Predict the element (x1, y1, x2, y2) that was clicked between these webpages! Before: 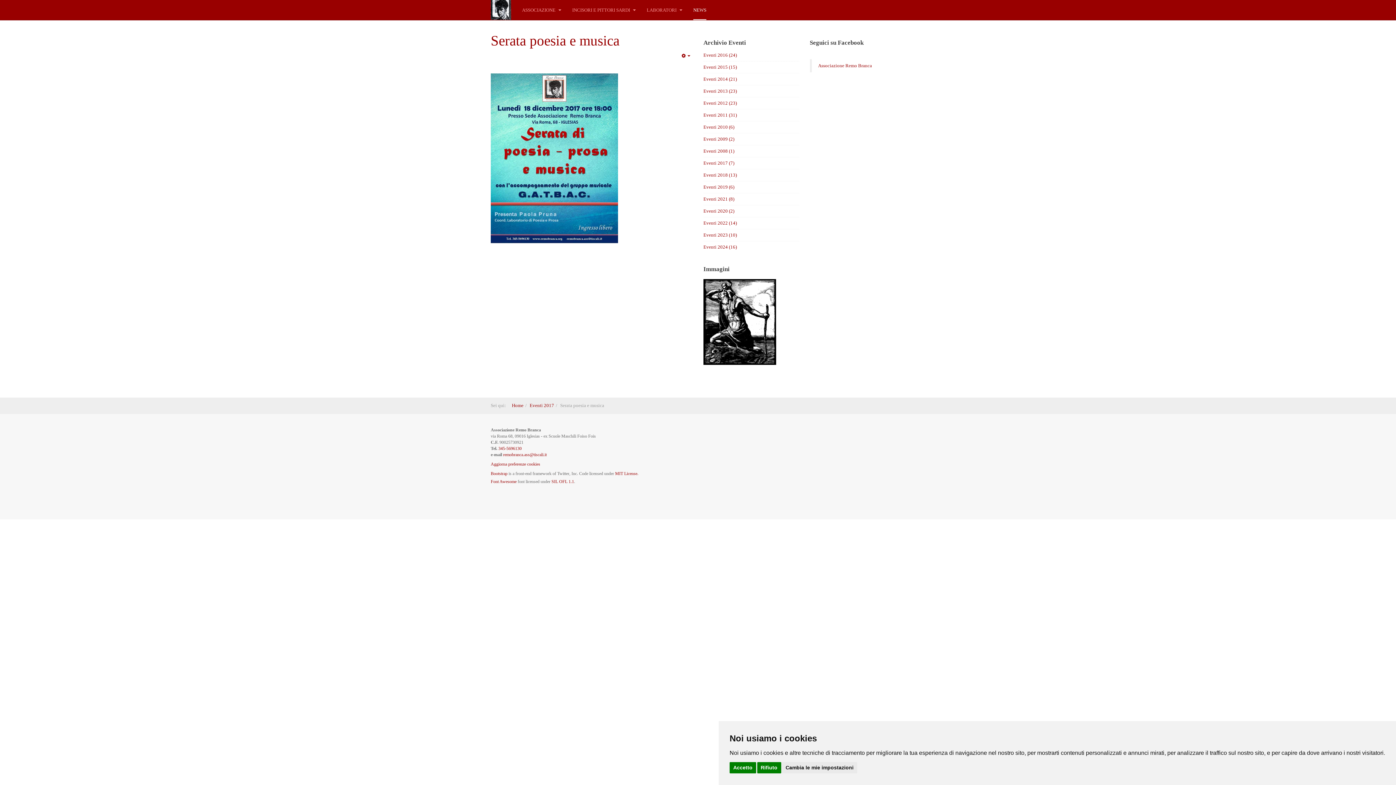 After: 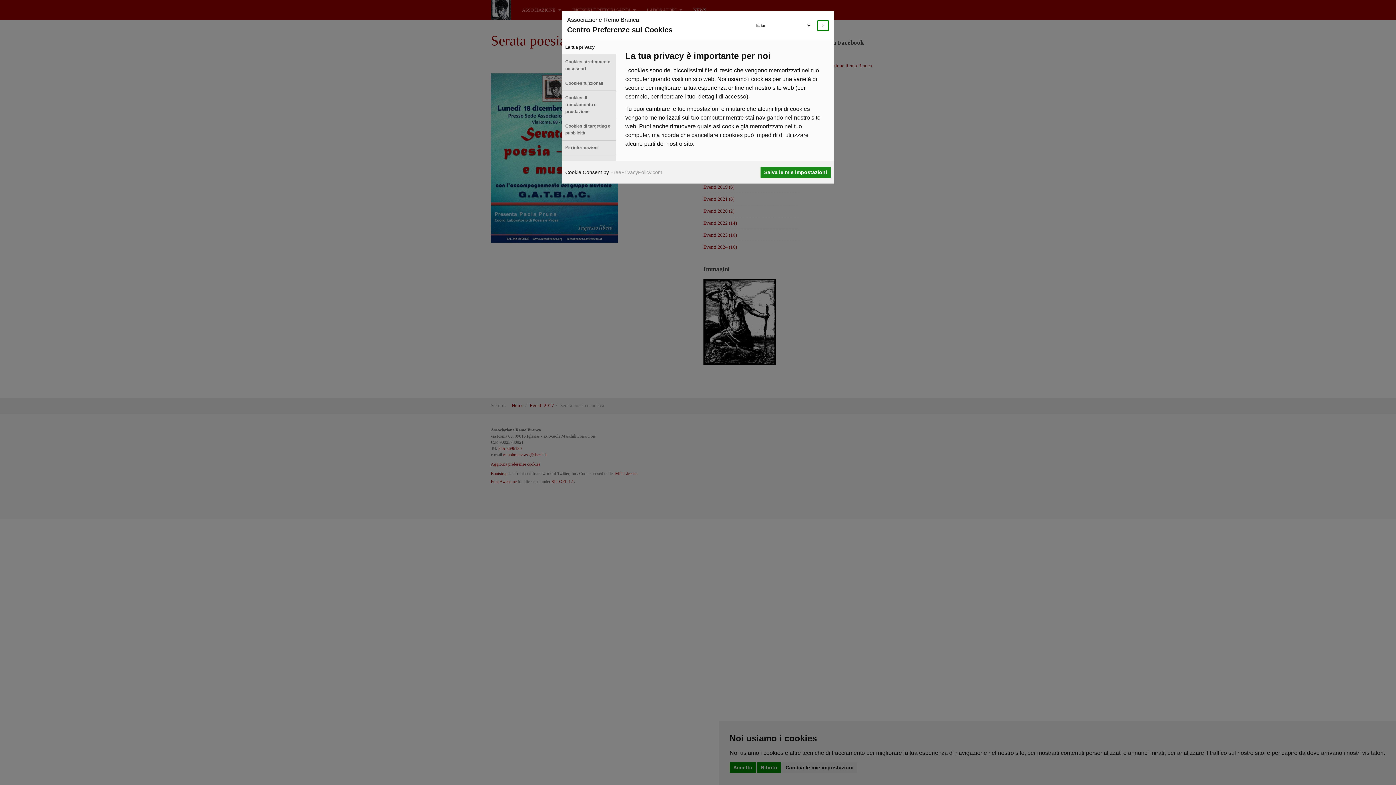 Action: bbox: (782, 762, 857, 773) label: Cambia le mie impostazioni